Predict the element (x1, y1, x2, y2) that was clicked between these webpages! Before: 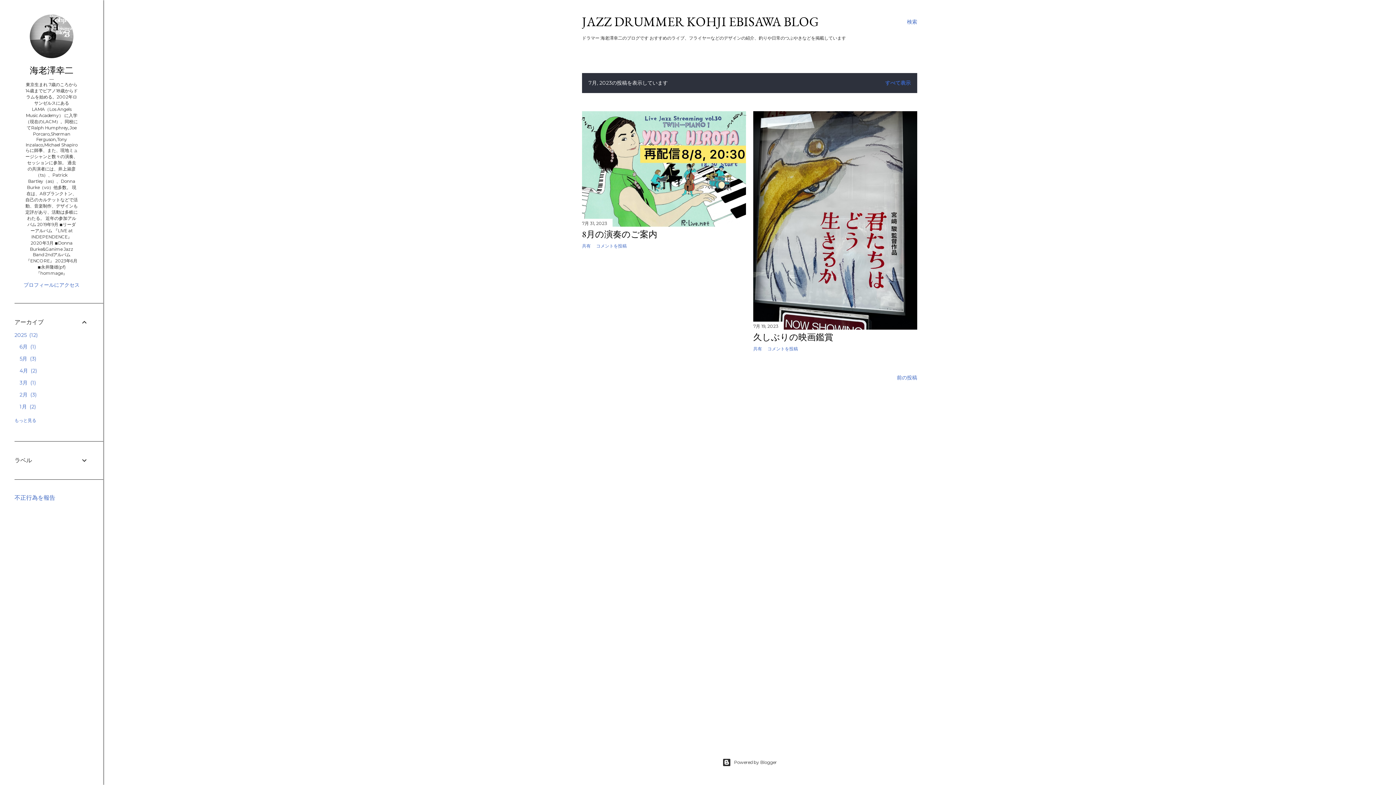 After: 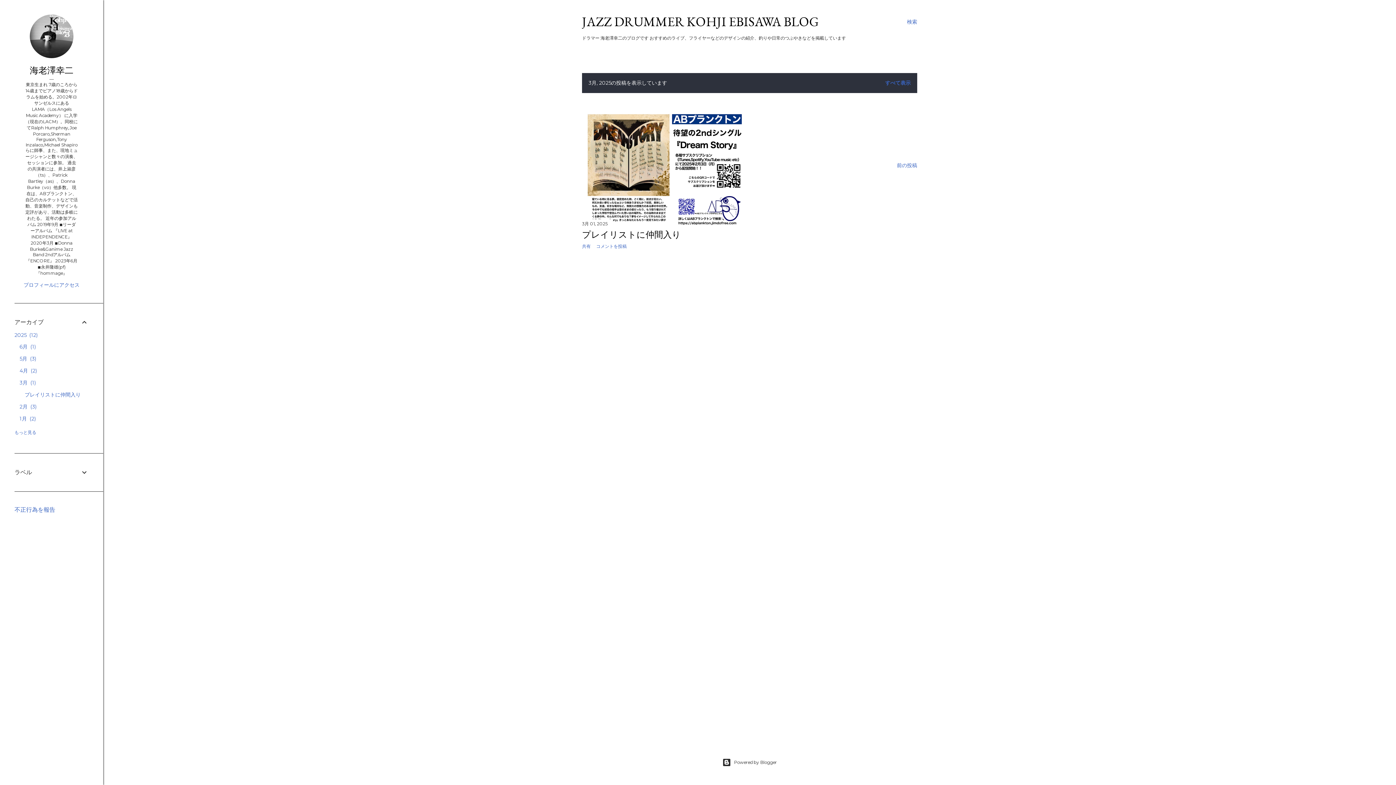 Action: bbox: (19, 379, 35, 386) label: 3月 1